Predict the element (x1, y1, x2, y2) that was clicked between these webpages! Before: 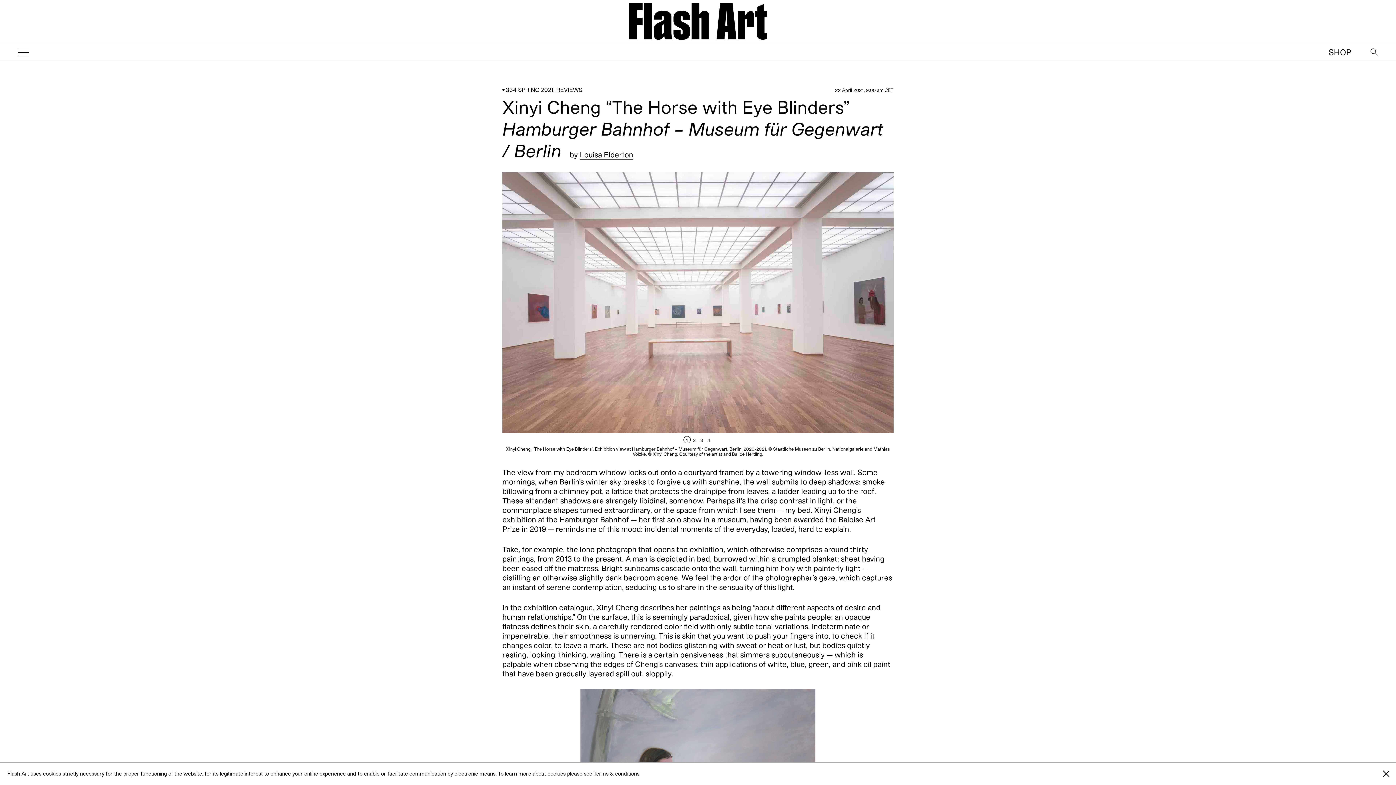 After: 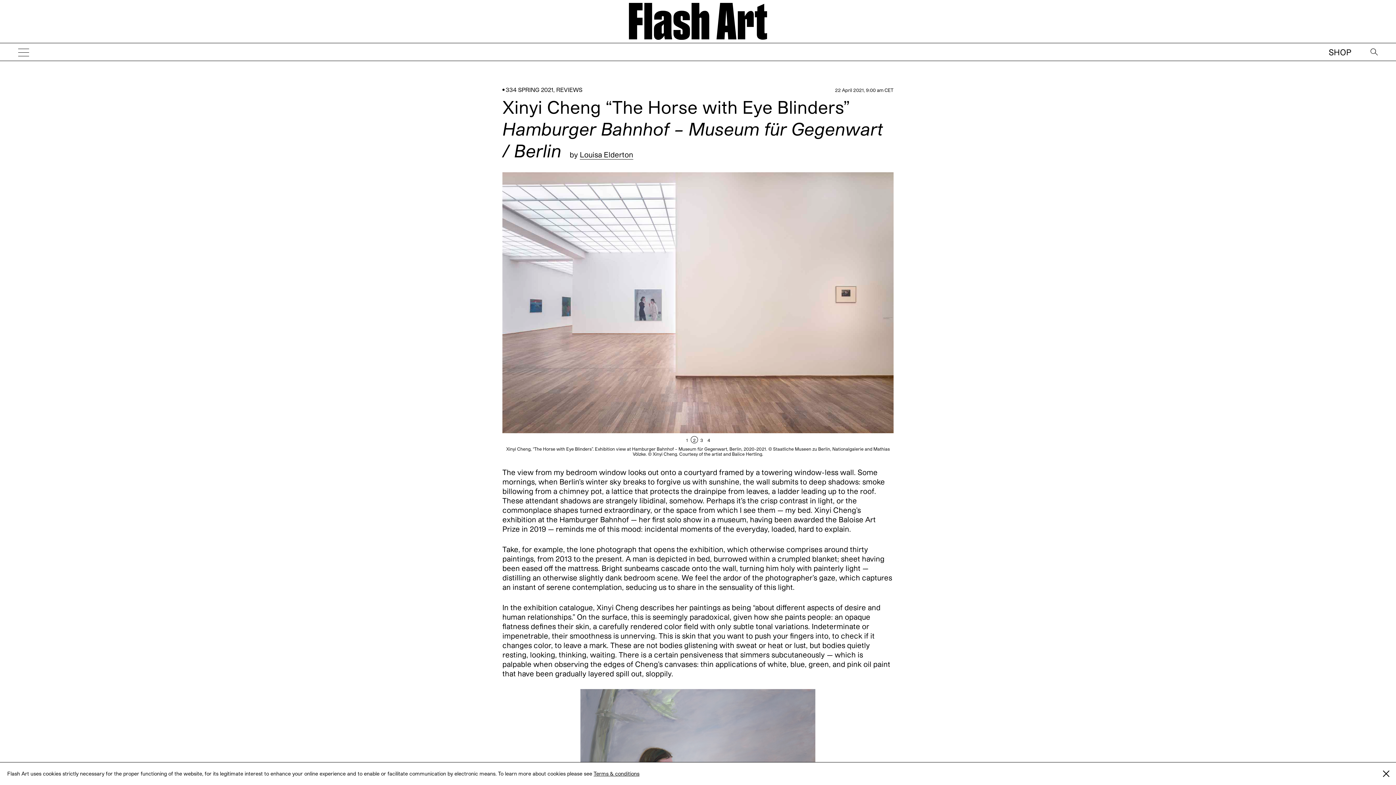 Action: bbox: (698, 177, 893, 461) label: Next slide